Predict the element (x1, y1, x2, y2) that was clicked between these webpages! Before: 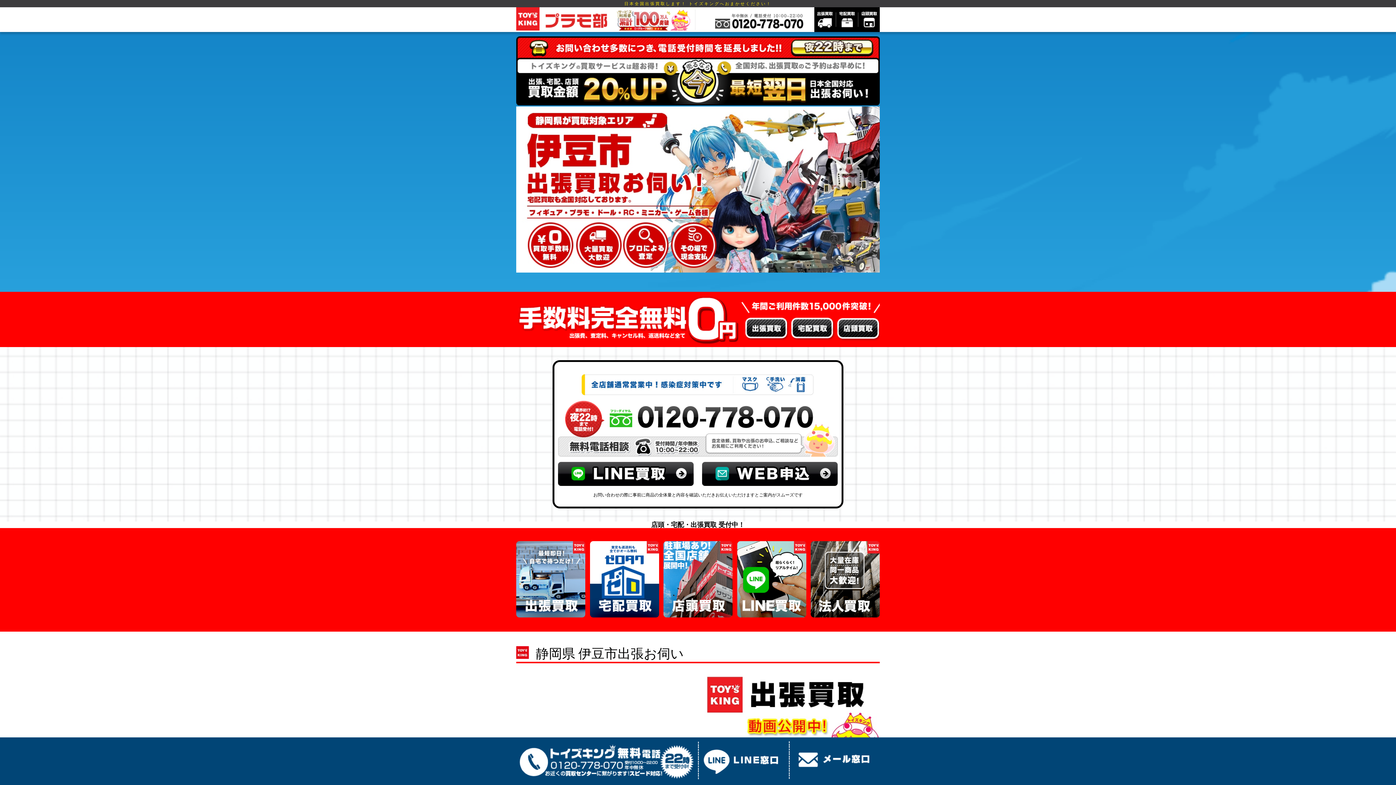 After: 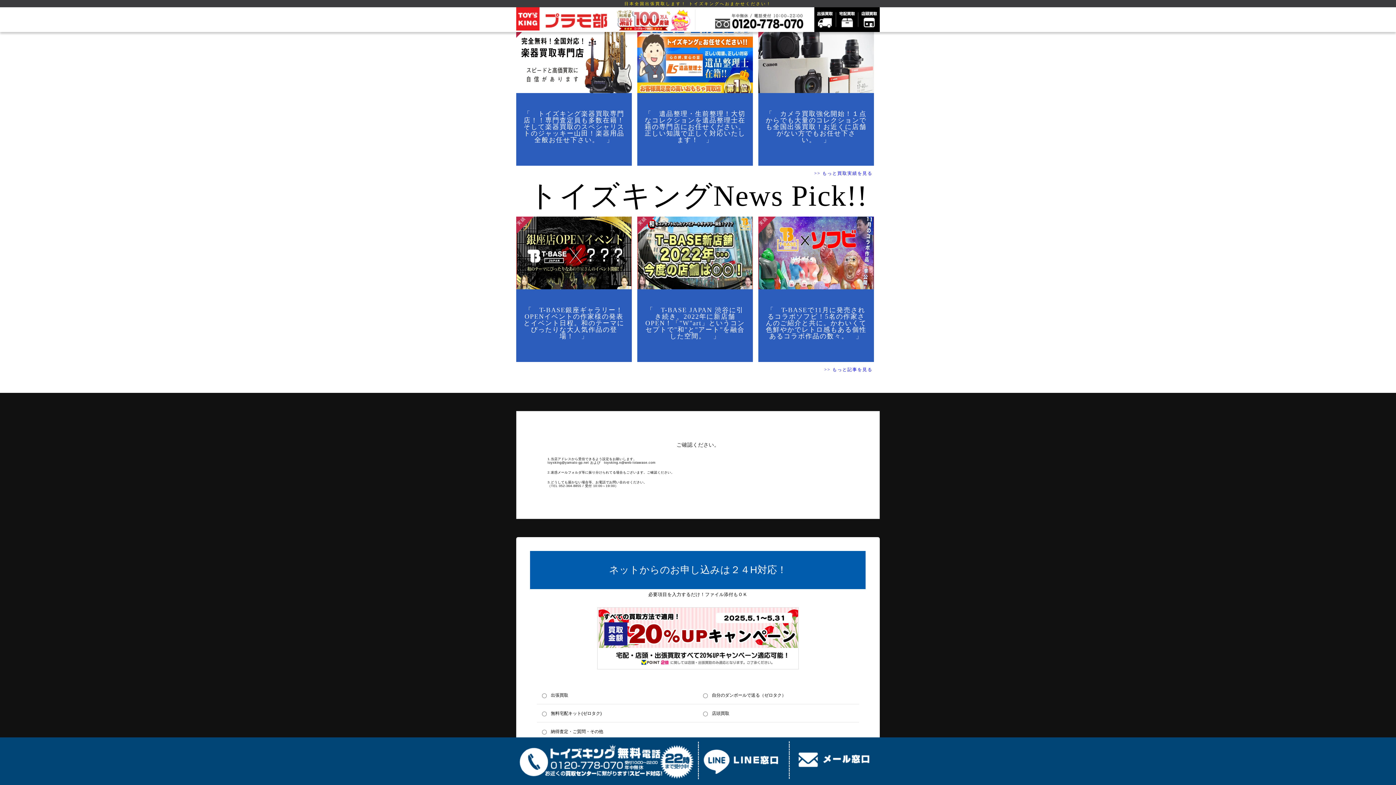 Action: bbox: (789, 737, 880, 785)